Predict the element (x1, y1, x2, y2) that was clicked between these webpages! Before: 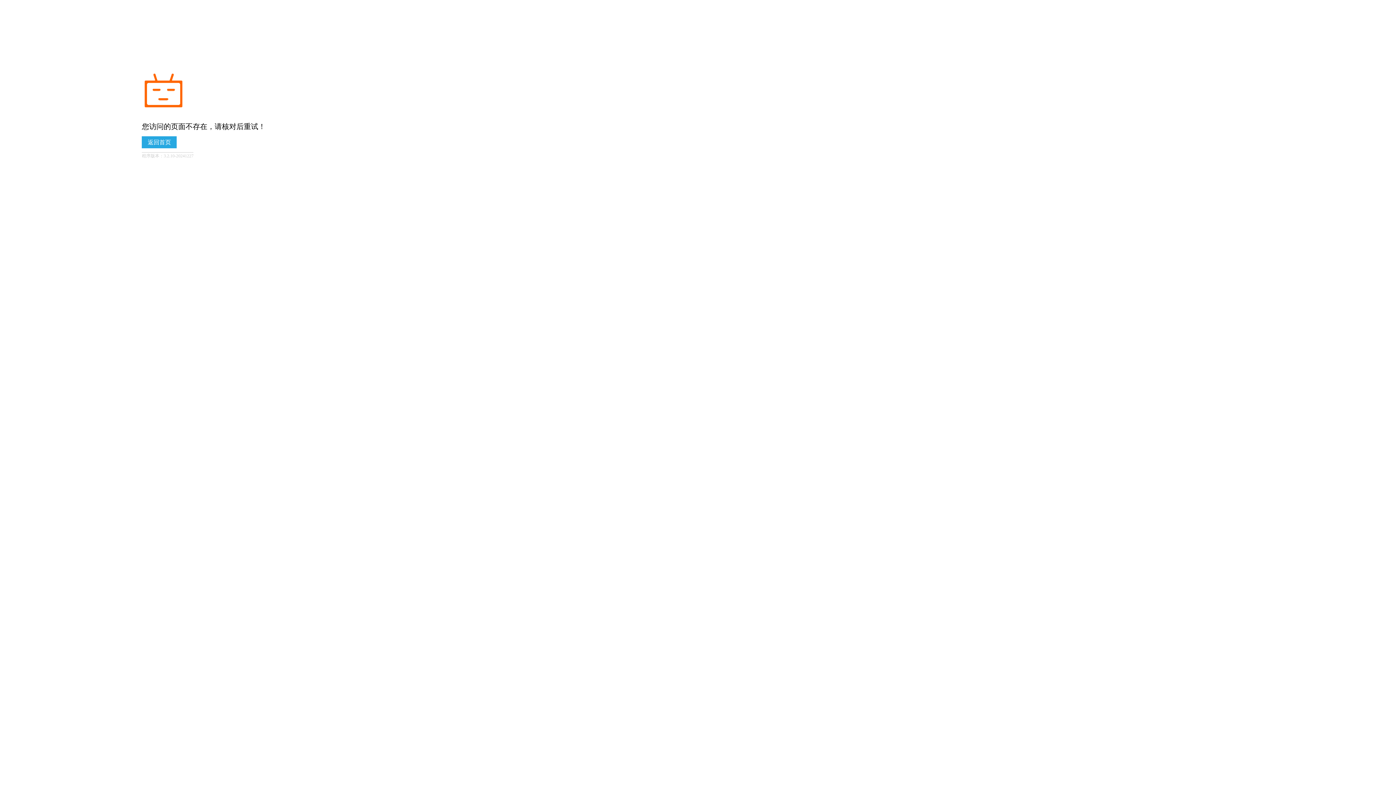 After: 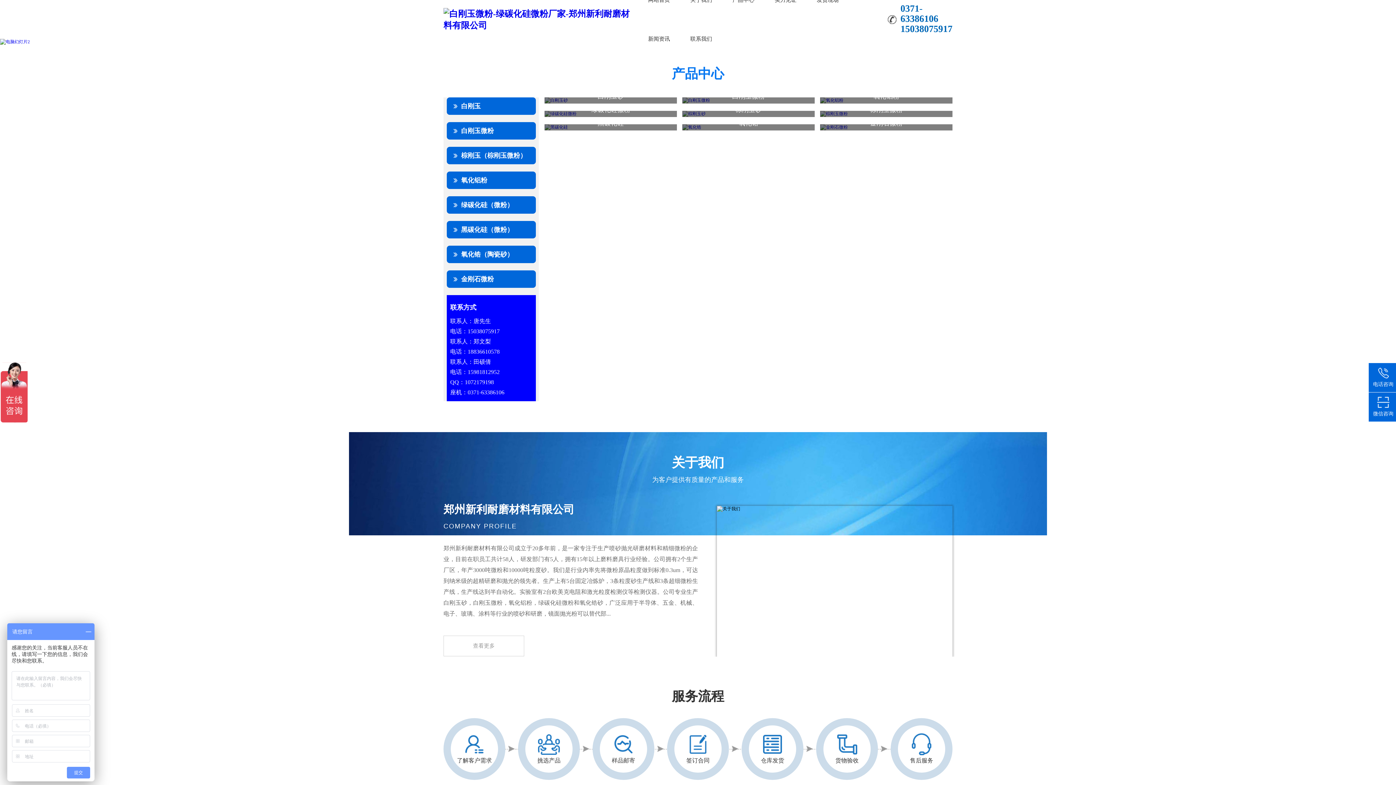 Action: bbox: (141, 136, 176, 148) label: 返回首页